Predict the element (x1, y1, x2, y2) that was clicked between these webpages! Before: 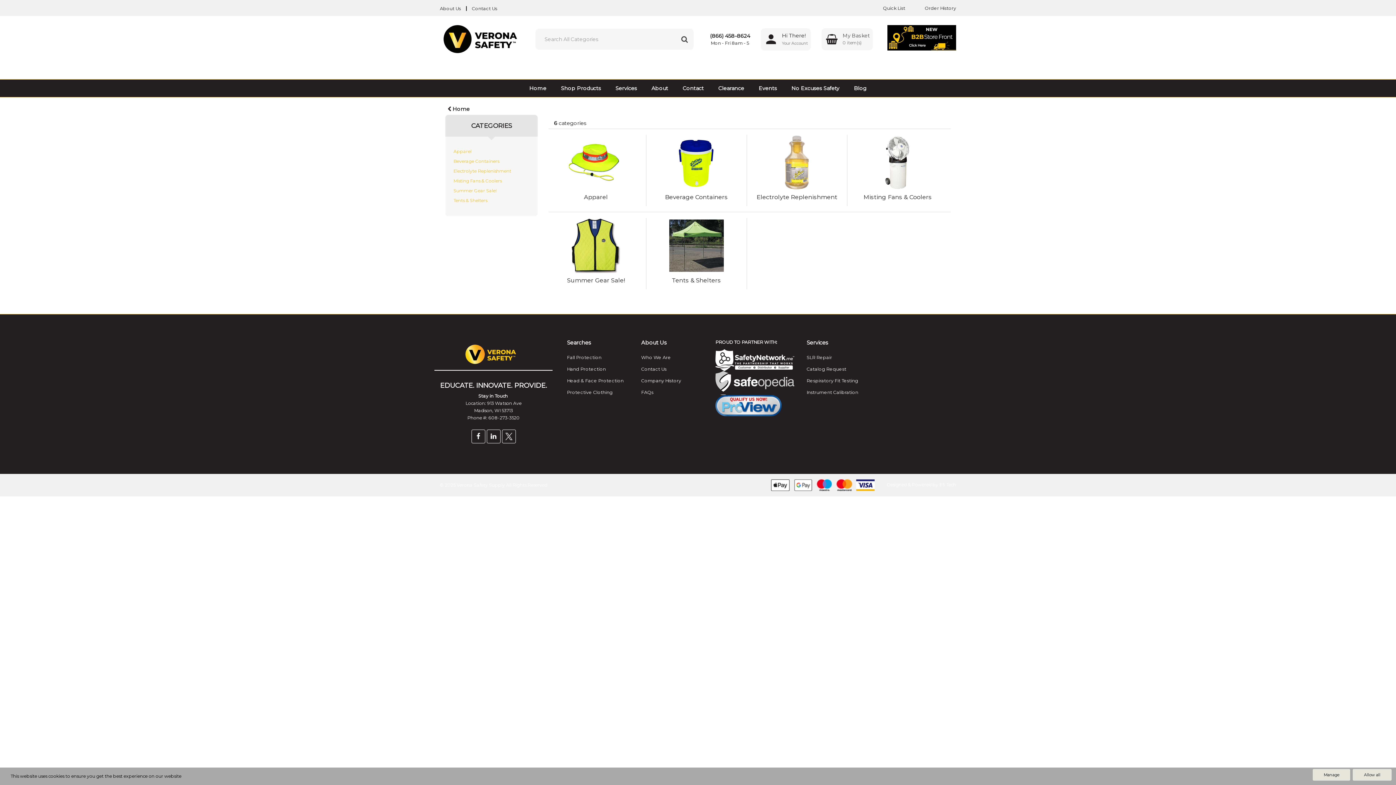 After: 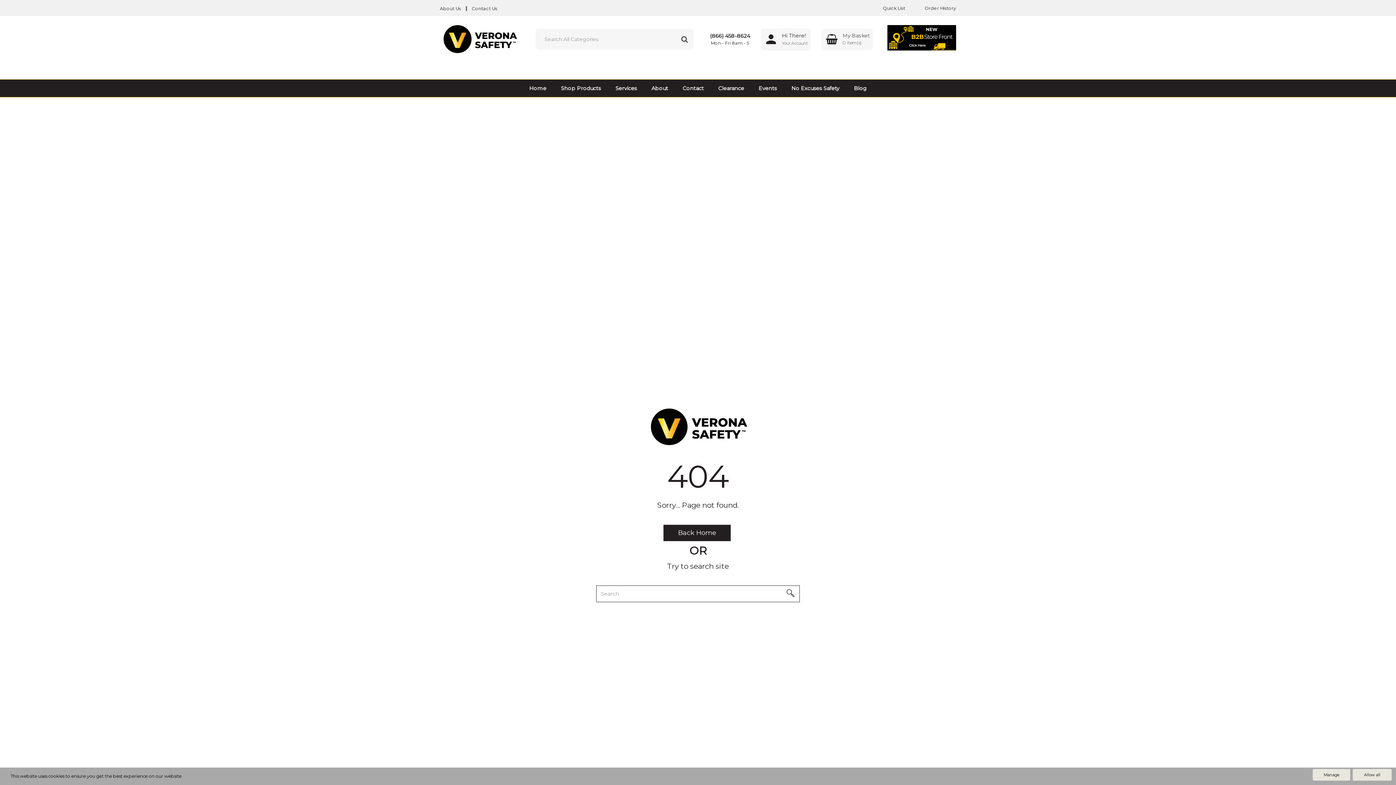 Action: label: Fall Protection bbox: (567, 354, 601, 360)